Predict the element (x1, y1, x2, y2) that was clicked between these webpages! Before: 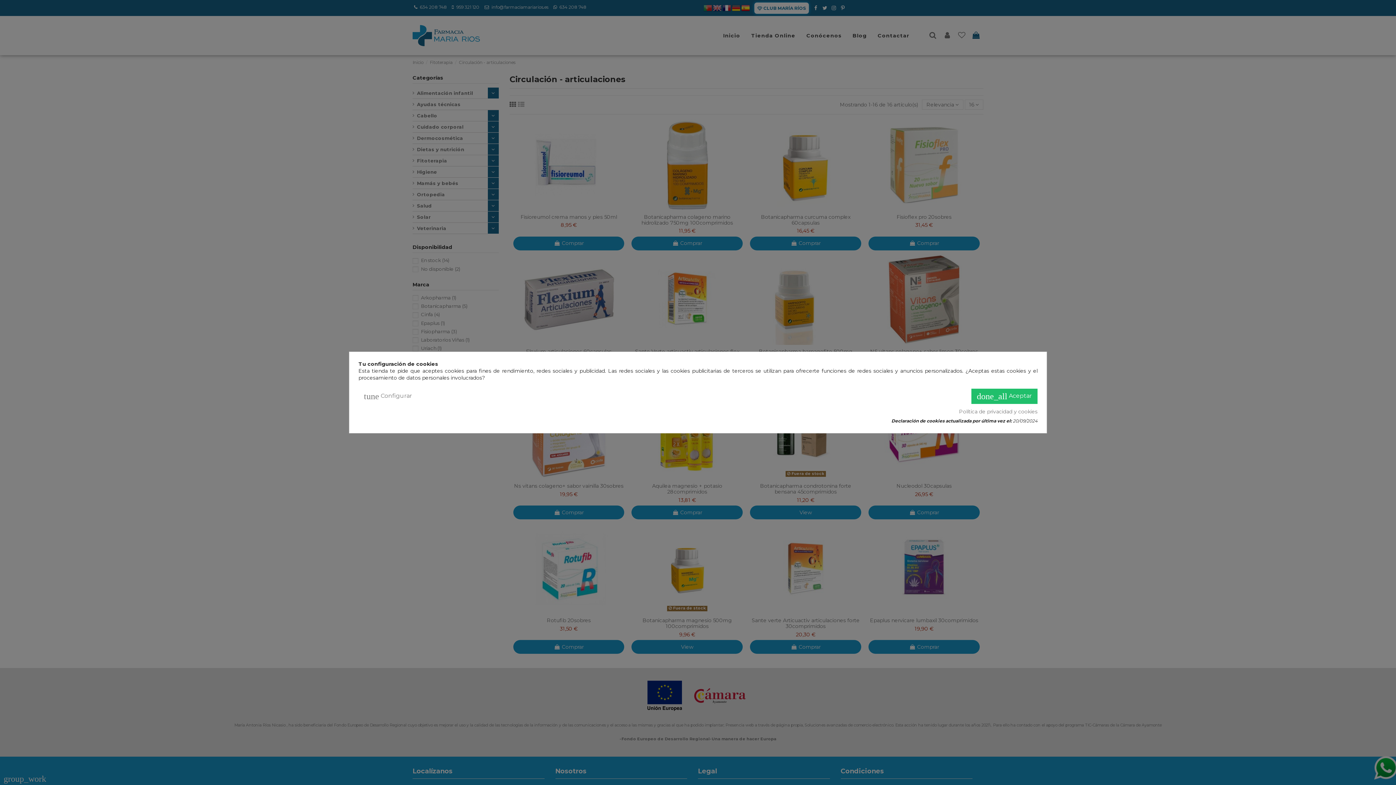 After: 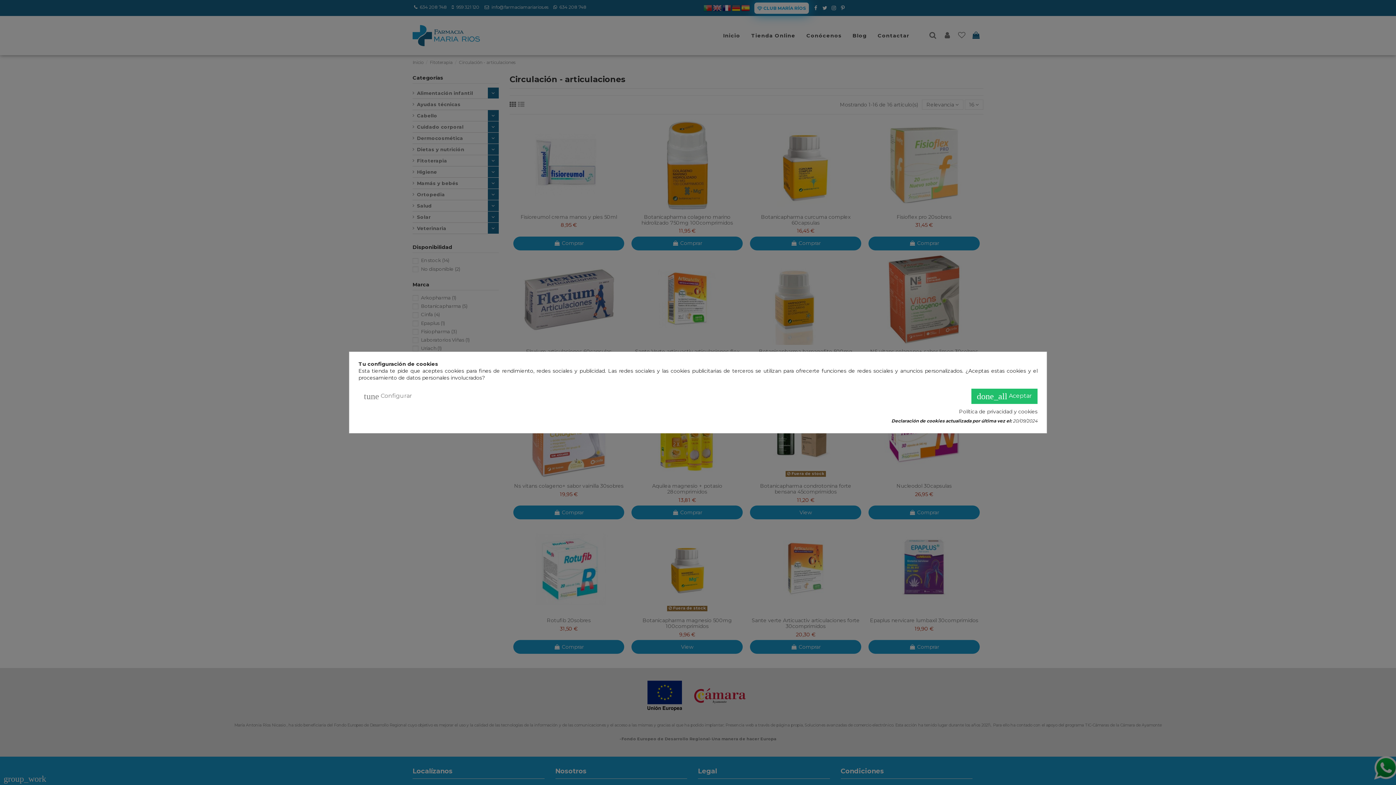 Action: bbox: (959, 408, 1037, 415) label: Política de privacidad y cookies